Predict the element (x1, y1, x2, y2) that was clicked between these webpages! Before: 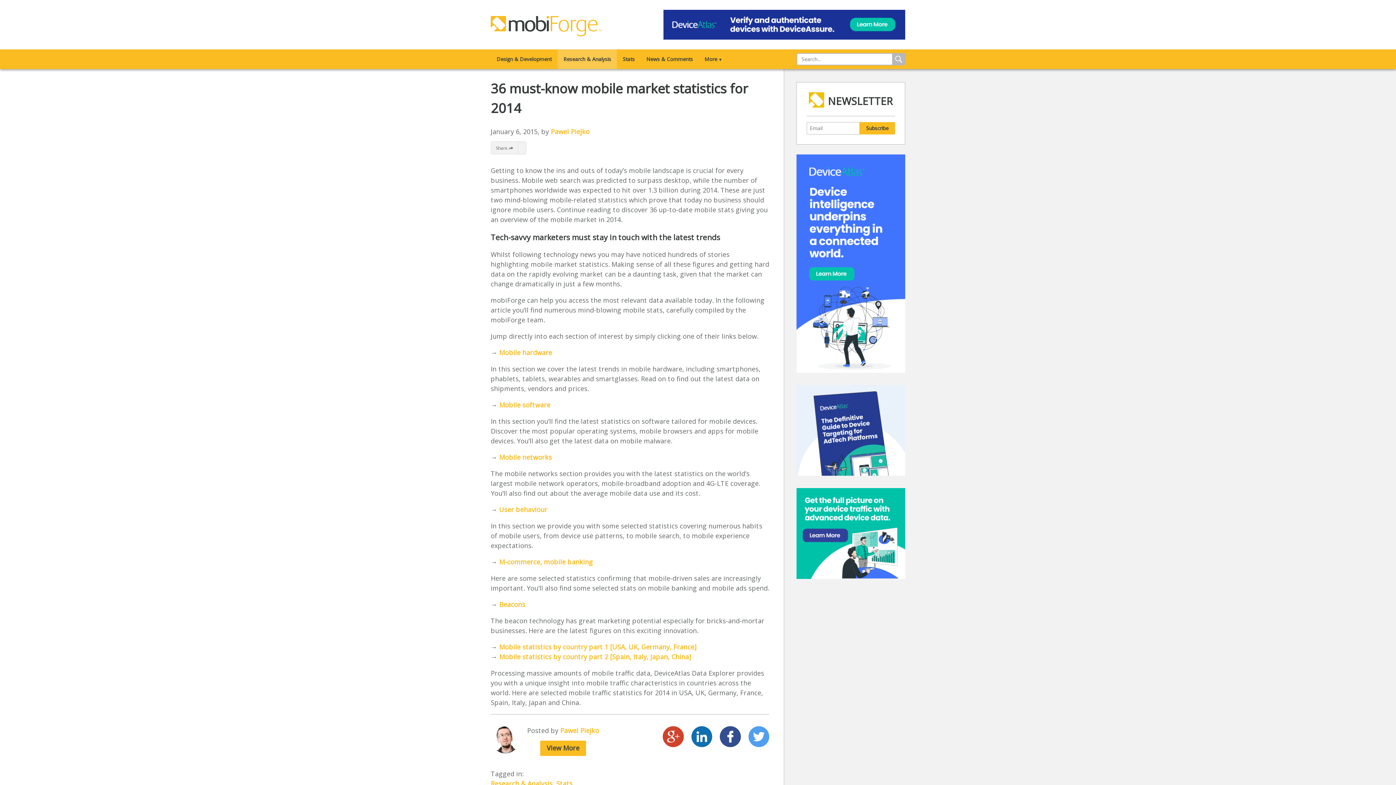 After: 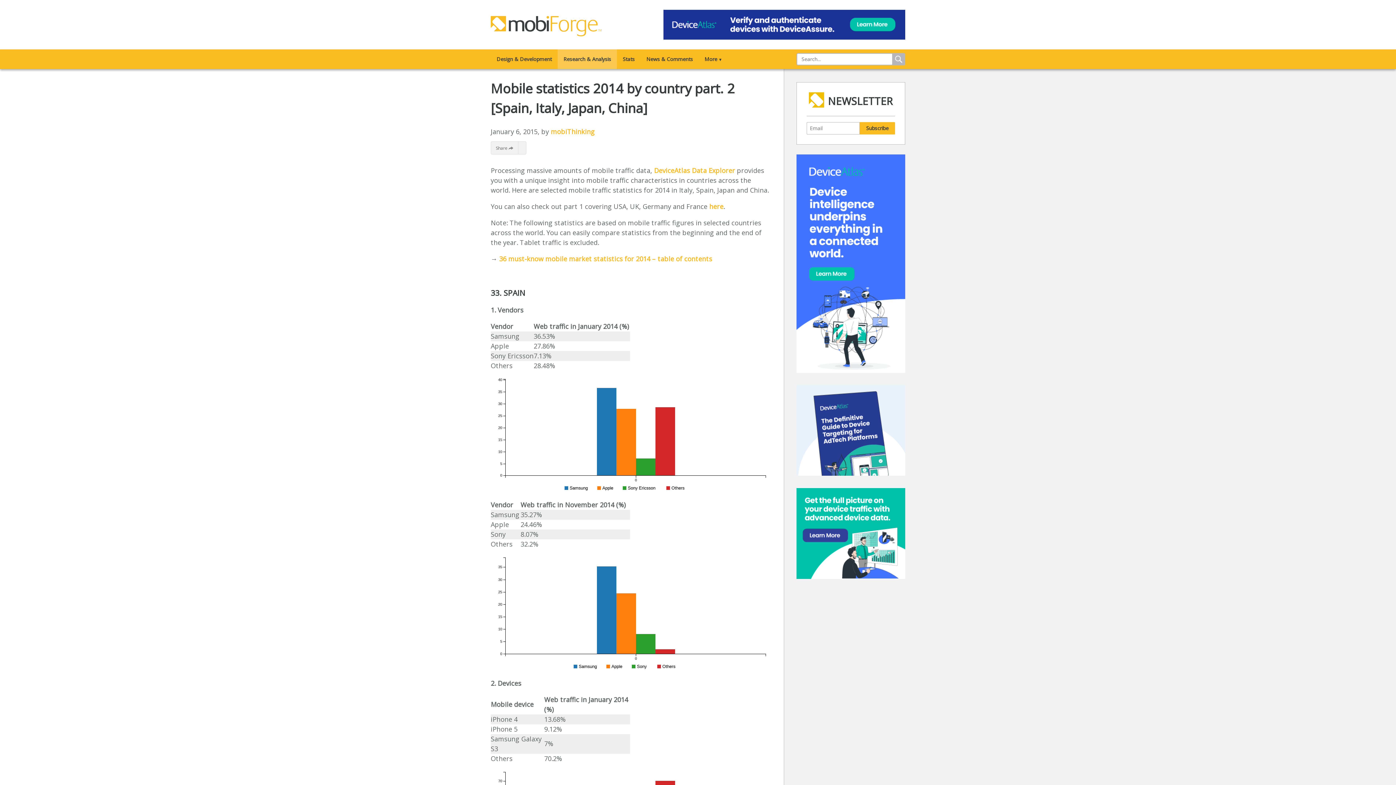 Action: bbox: (499, 652, 691, 661) label: Mobile statistics by country part 2 [Spain, Italy, Japan, China]